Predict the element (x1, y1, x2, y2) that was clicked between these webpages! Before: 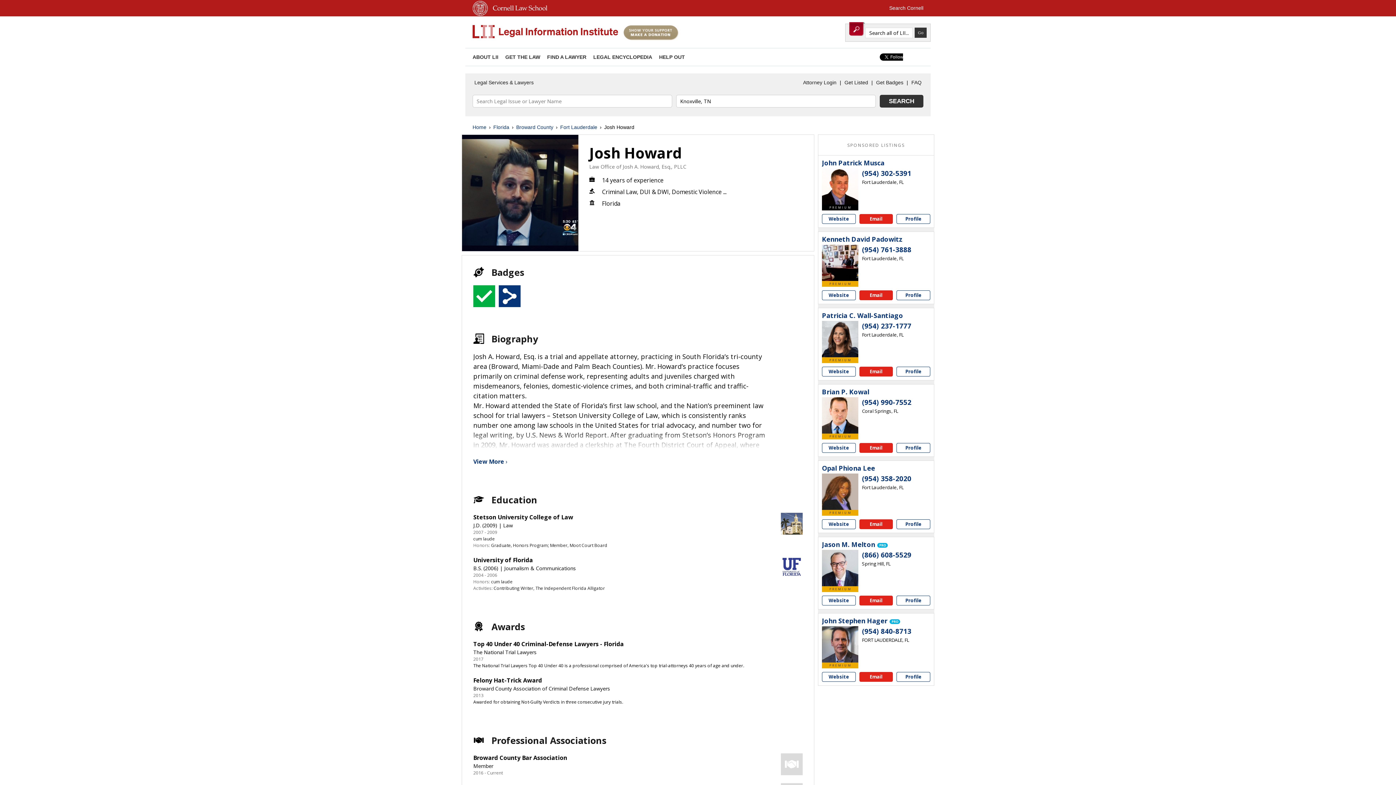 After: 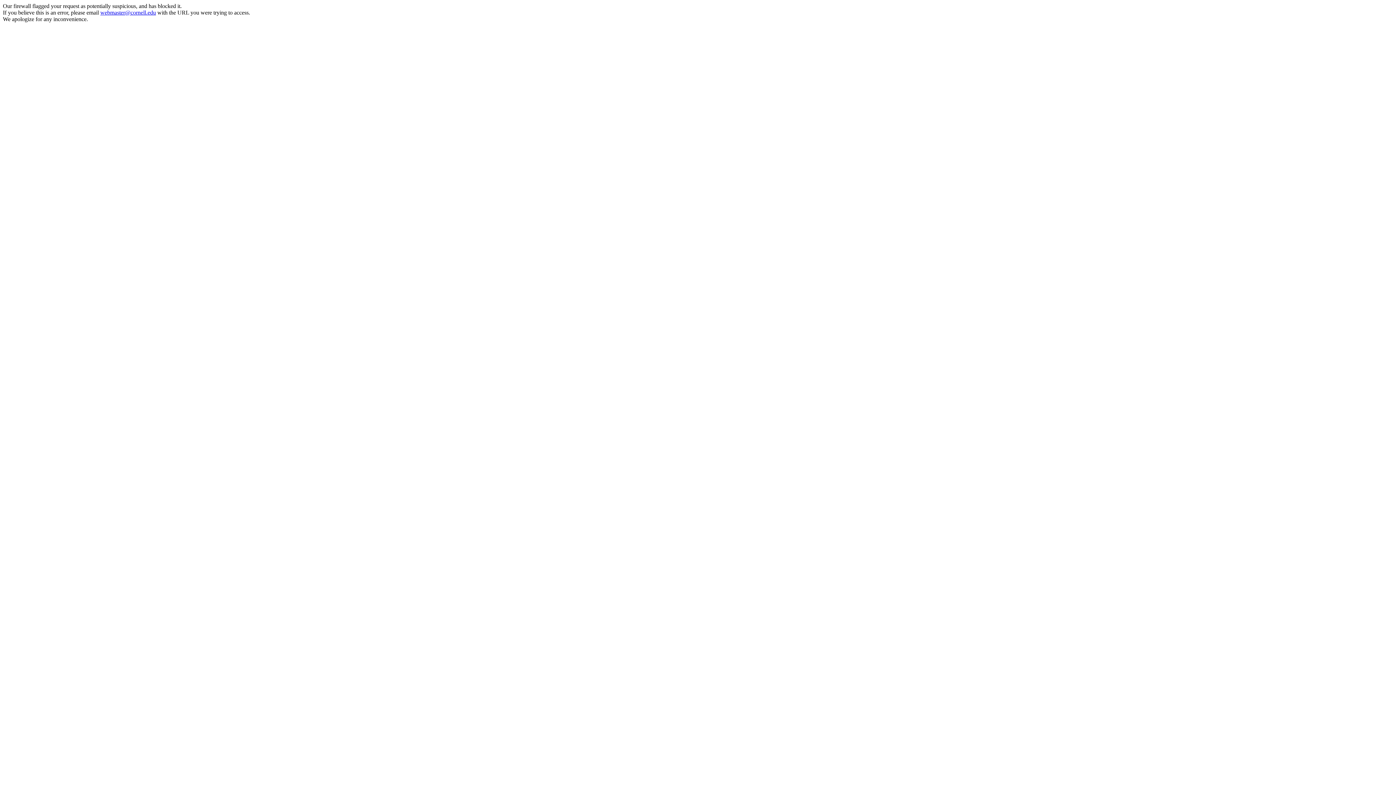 Action: label: Search Cornell bbox: (889, 5, 923, 10)